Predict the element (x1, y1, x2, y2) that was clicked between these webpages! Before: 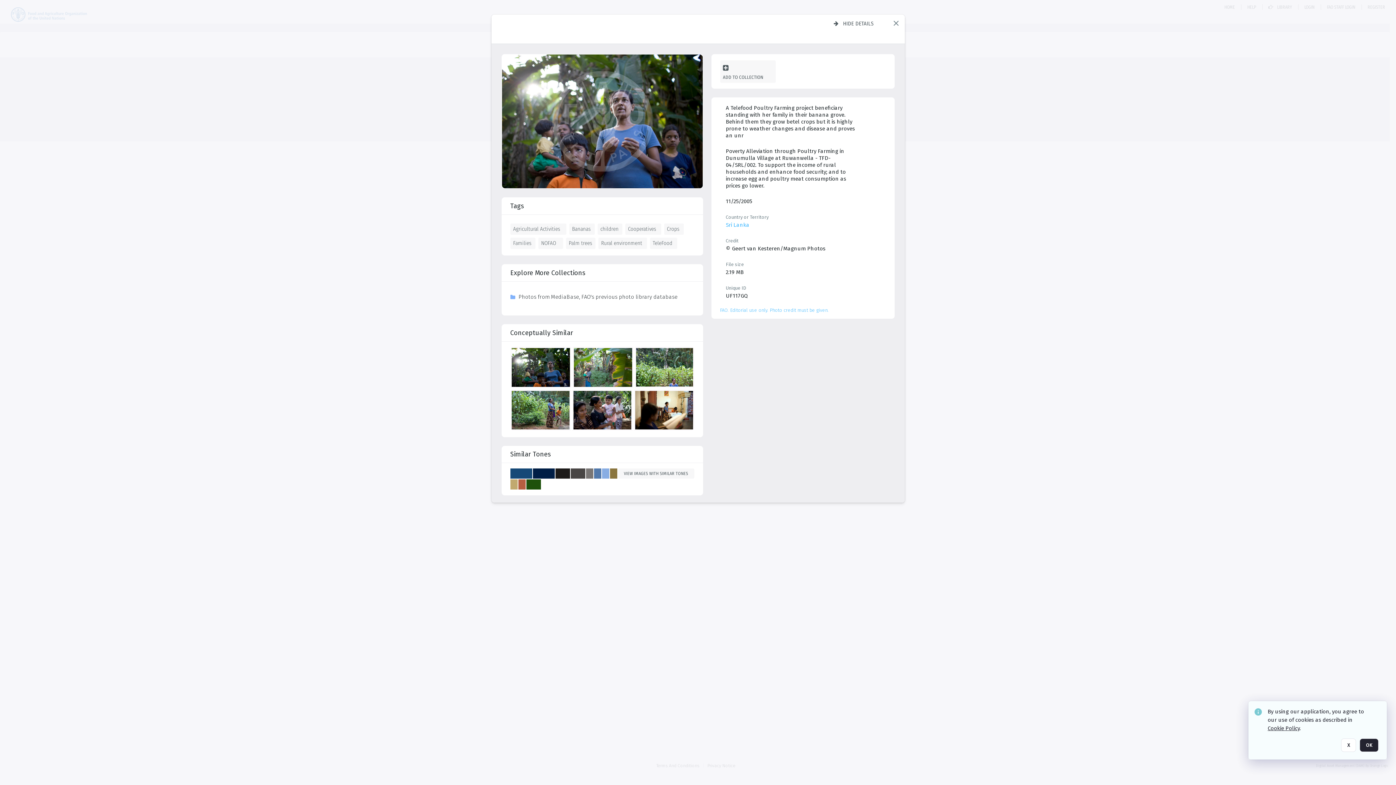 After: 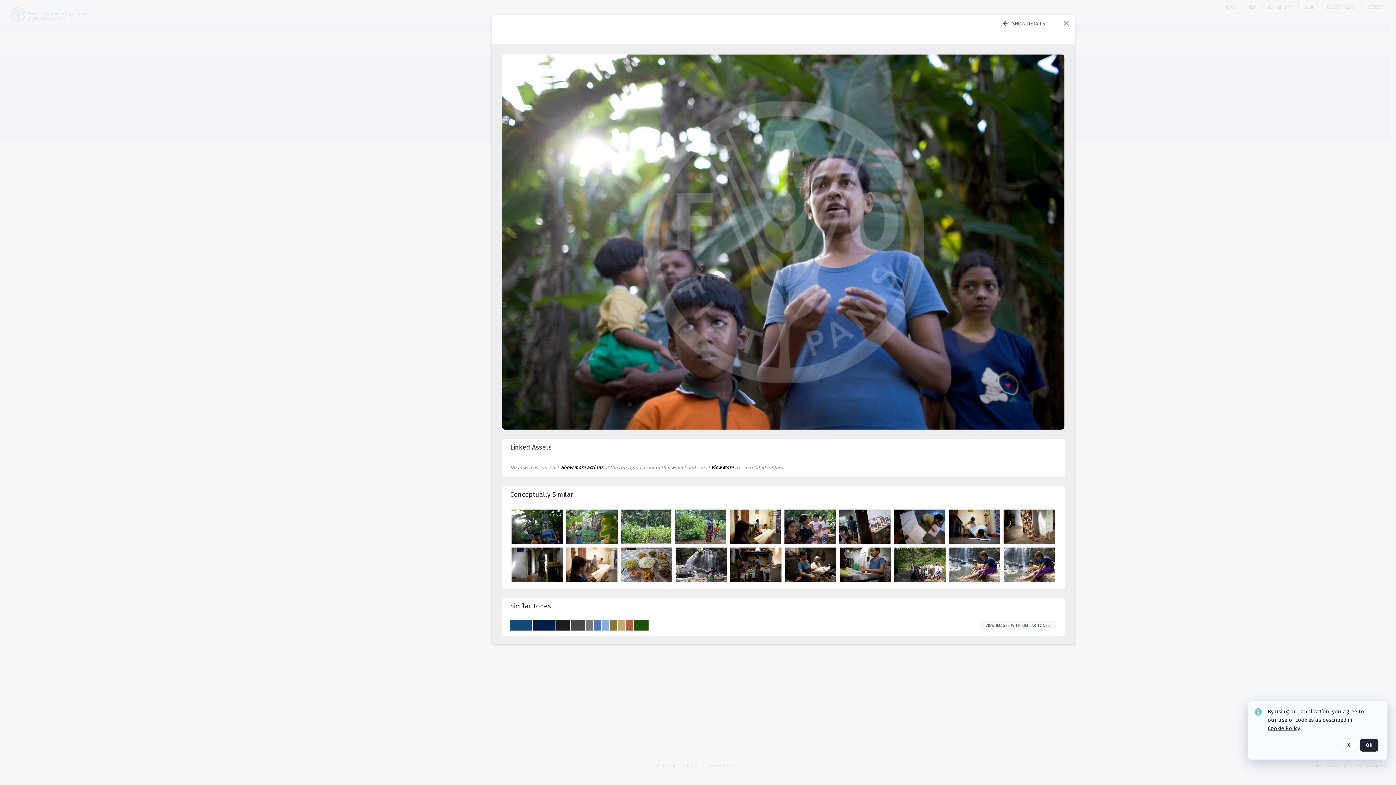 Action: label: Hide details bbox: (828, 17, 879, 29)